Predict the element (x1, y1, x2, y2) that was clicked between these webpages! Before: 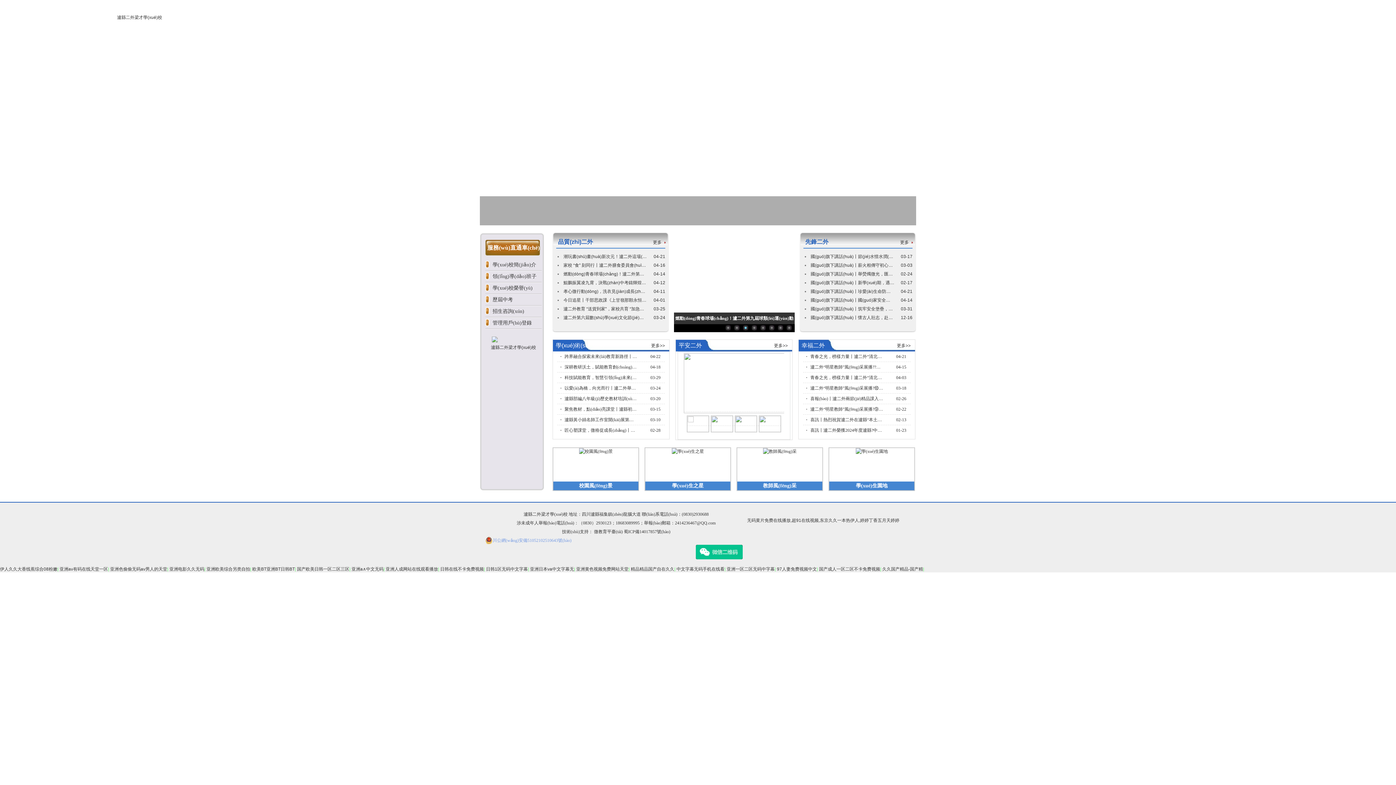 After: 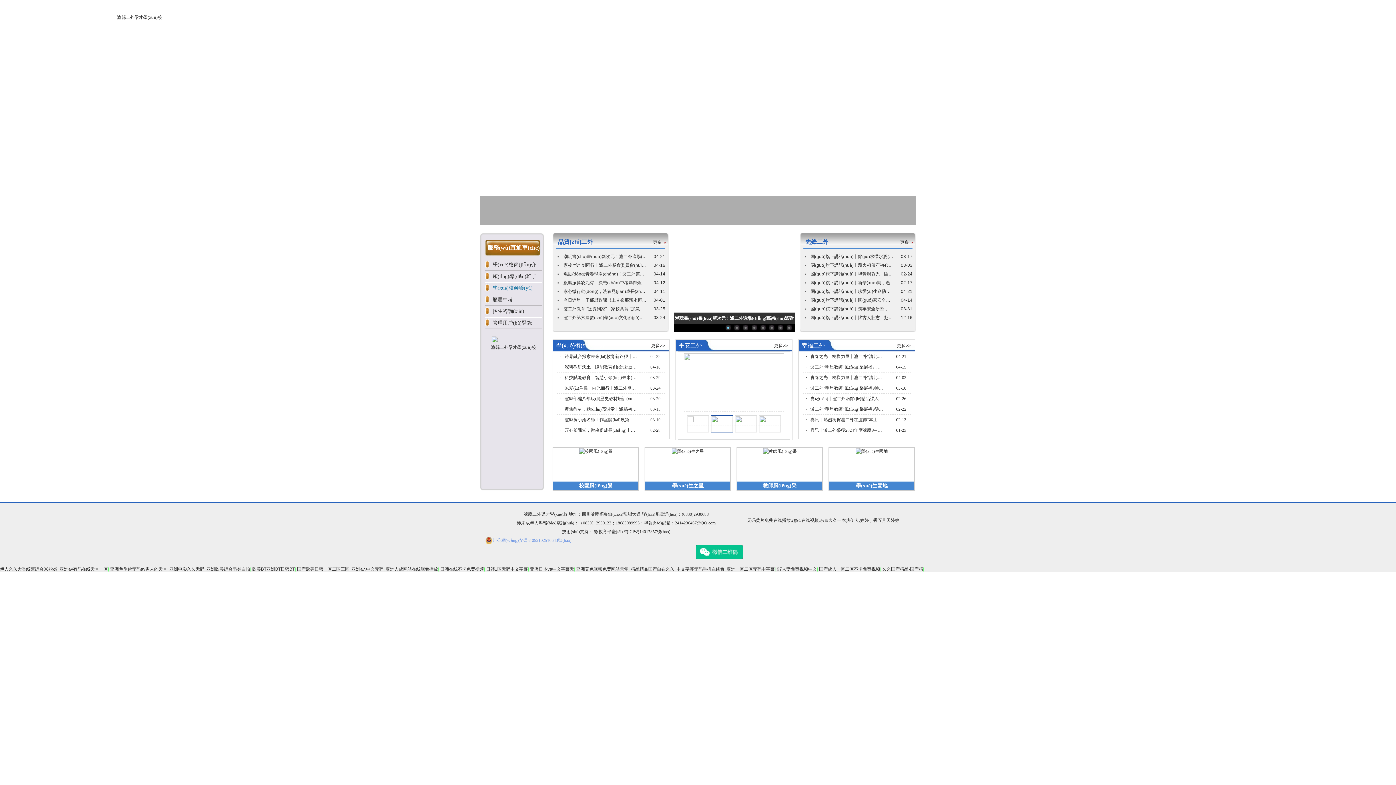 Action: label: 學(xué)校榮譽(yù) bbox: (485, 282, 541, 293)